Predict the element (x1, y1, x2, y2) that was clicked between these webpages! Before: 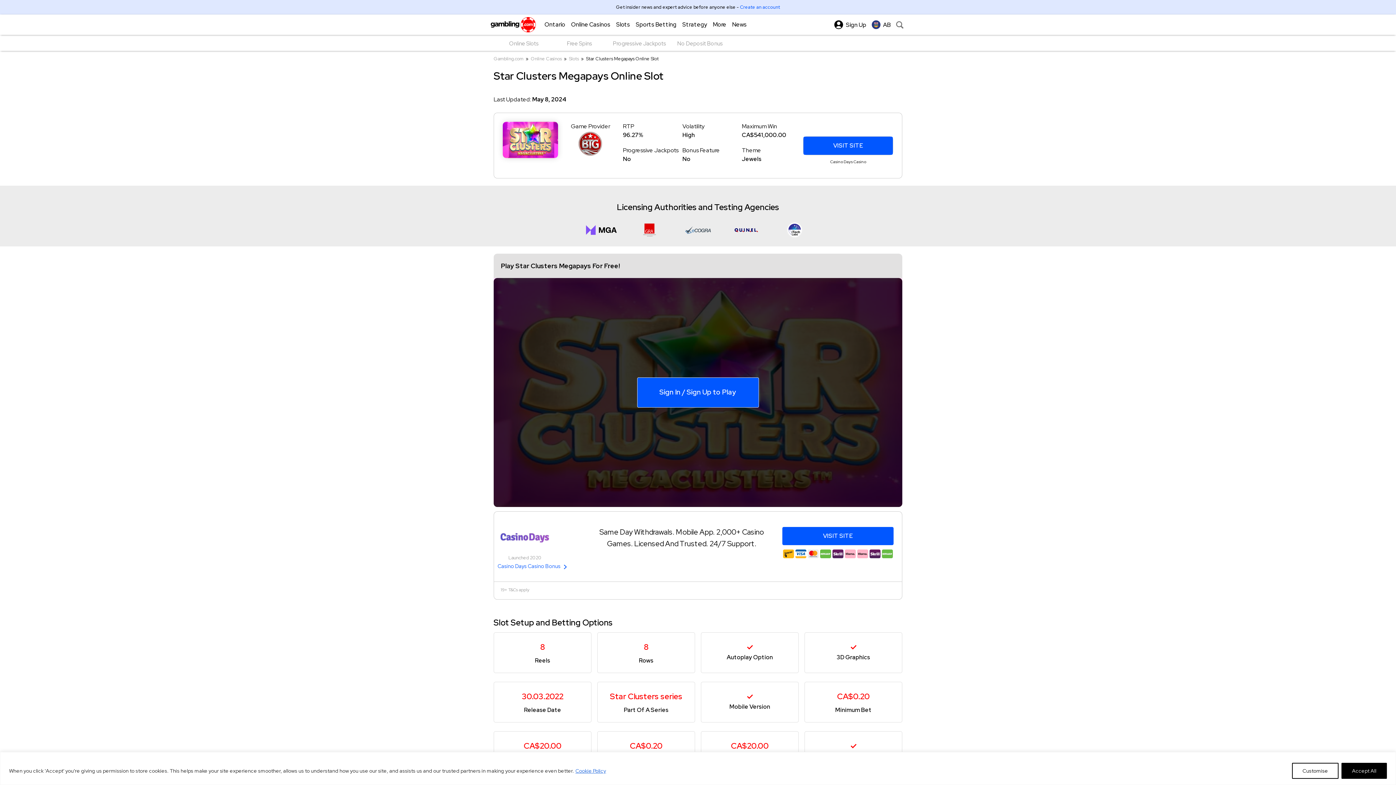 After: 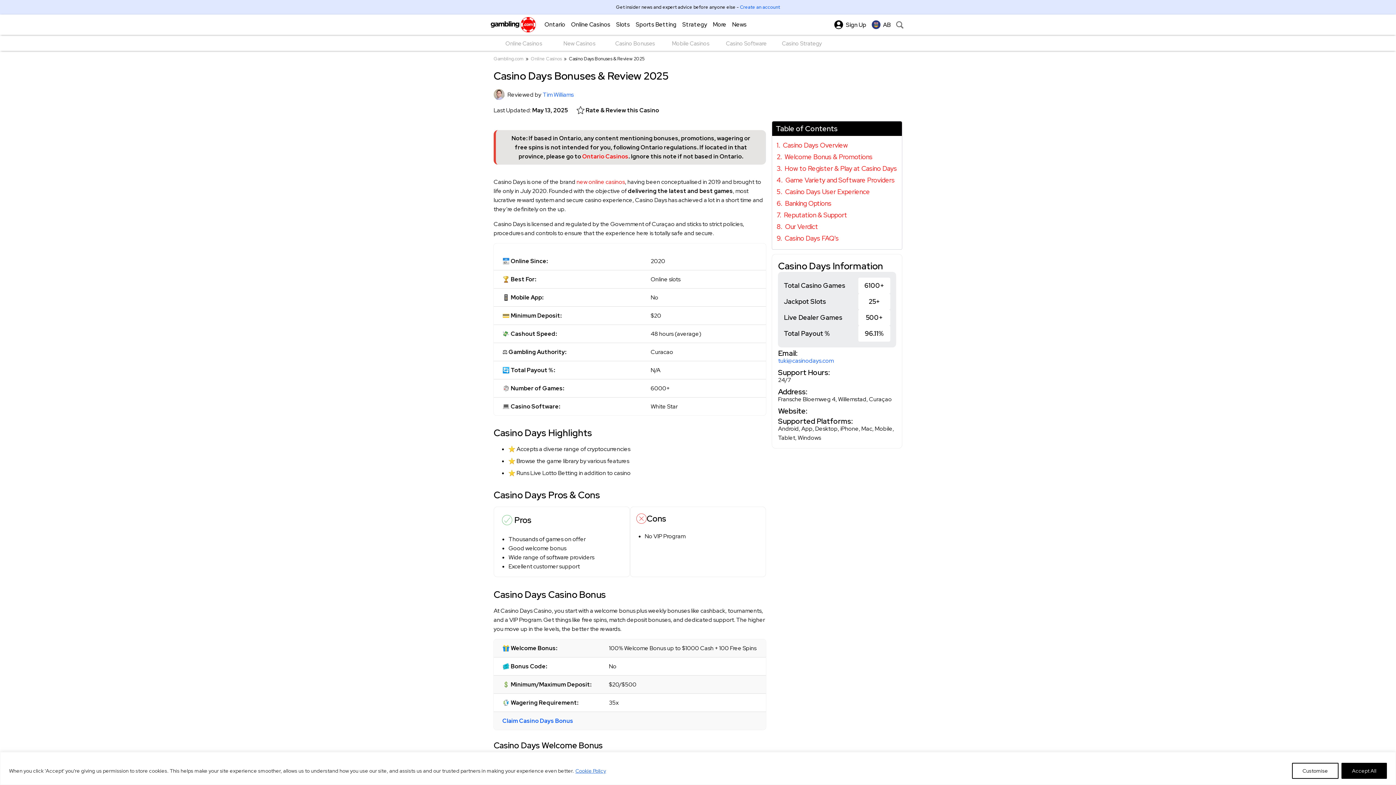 Action: bbox: (497, 561, 572, 571) label: Casino Days Casino Bonus 